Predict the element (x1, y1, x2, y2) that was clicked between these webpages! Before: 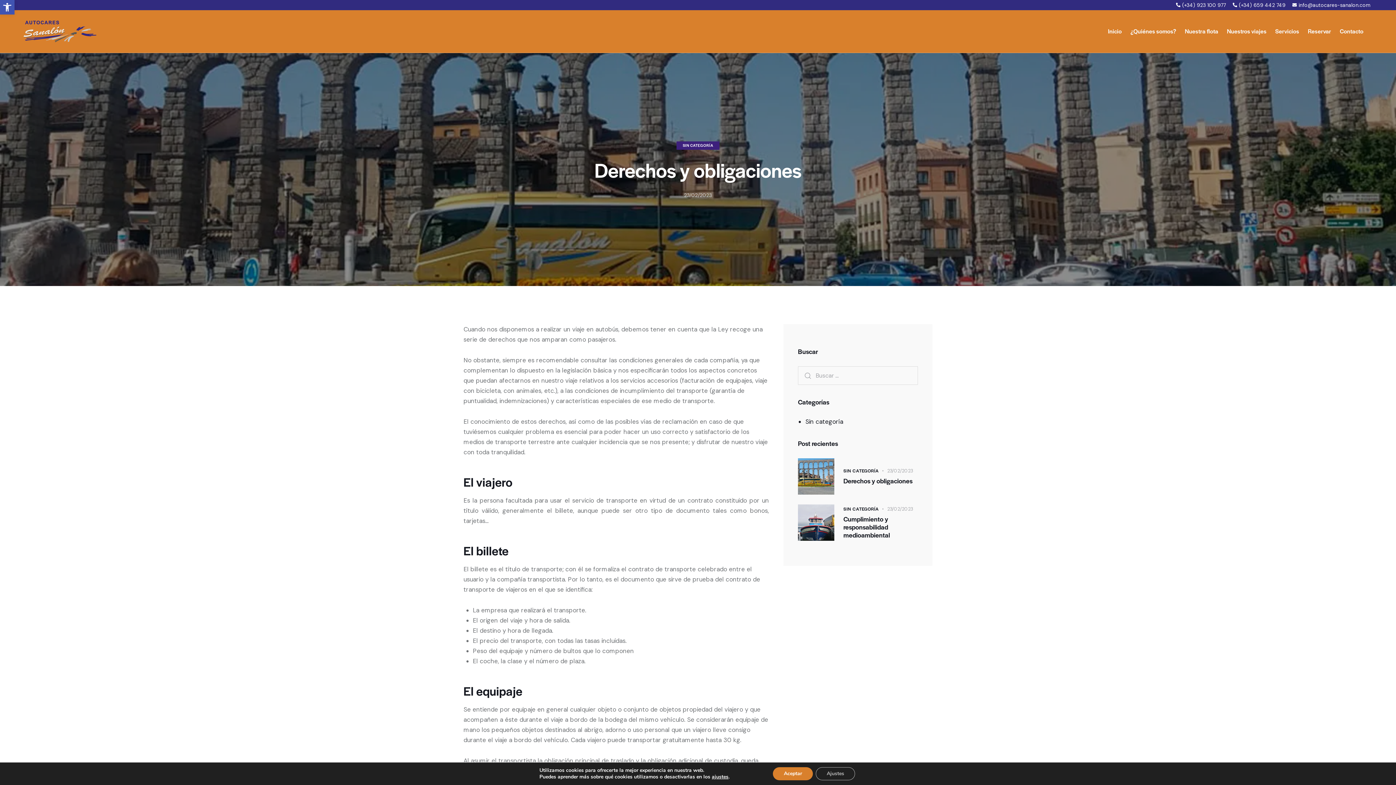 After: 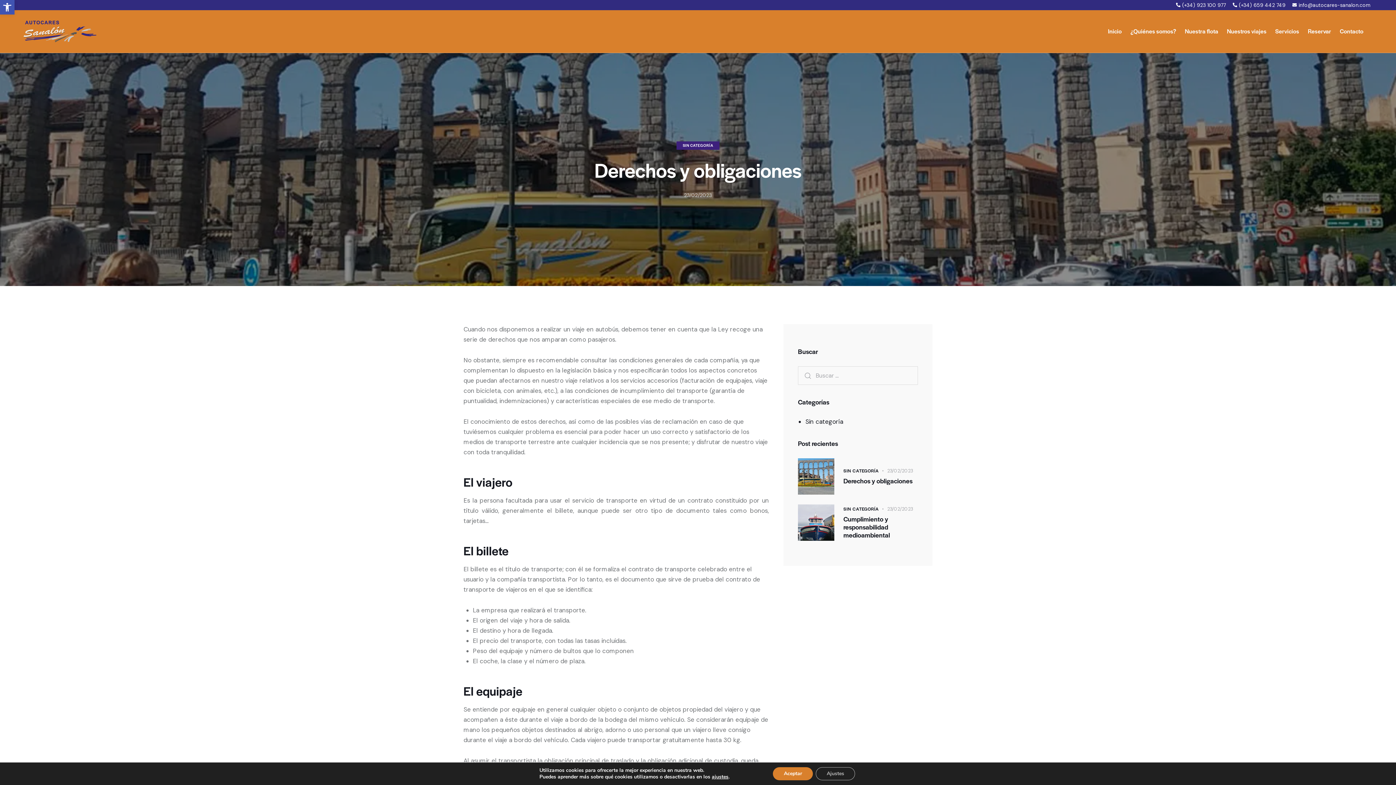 Action: bbox: (887, 468, 913, 474) label: 23/02/2023